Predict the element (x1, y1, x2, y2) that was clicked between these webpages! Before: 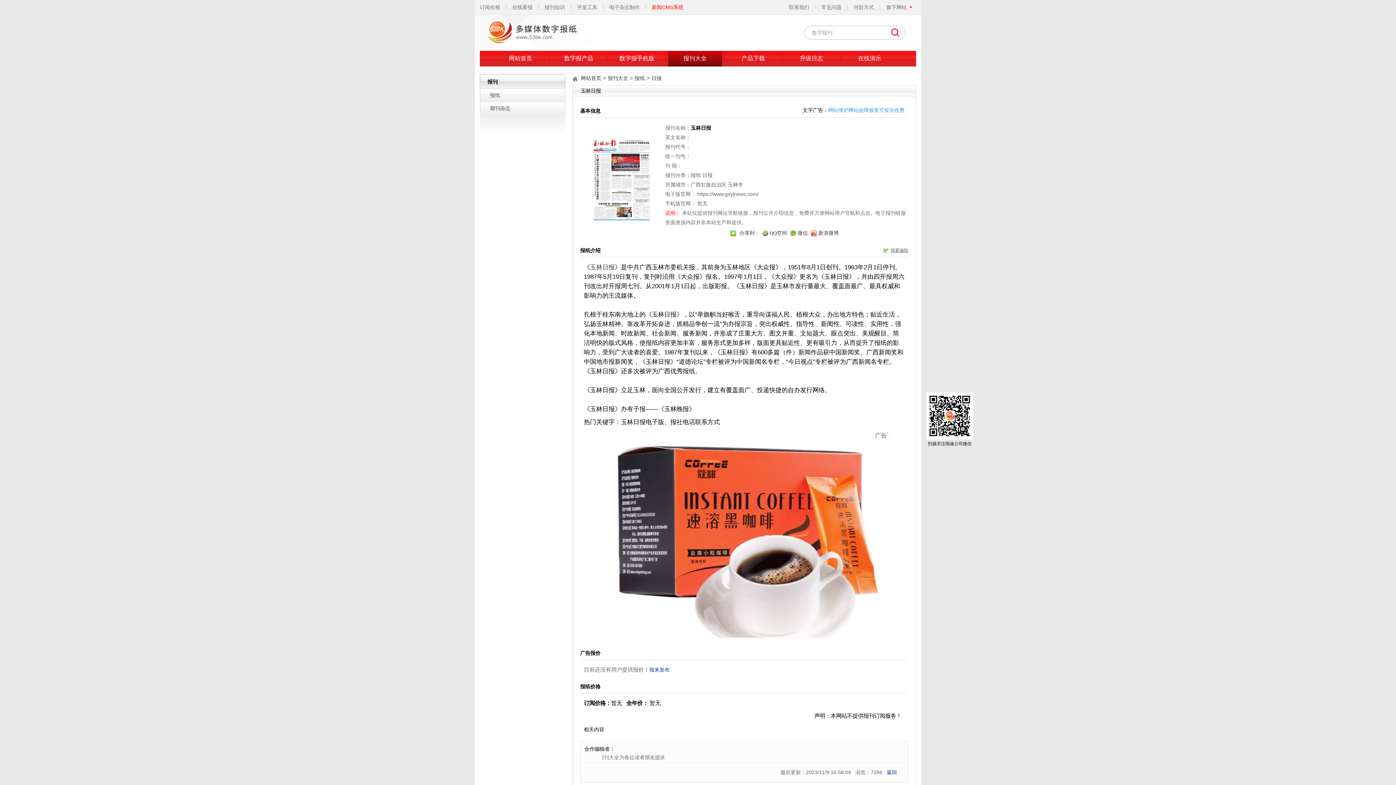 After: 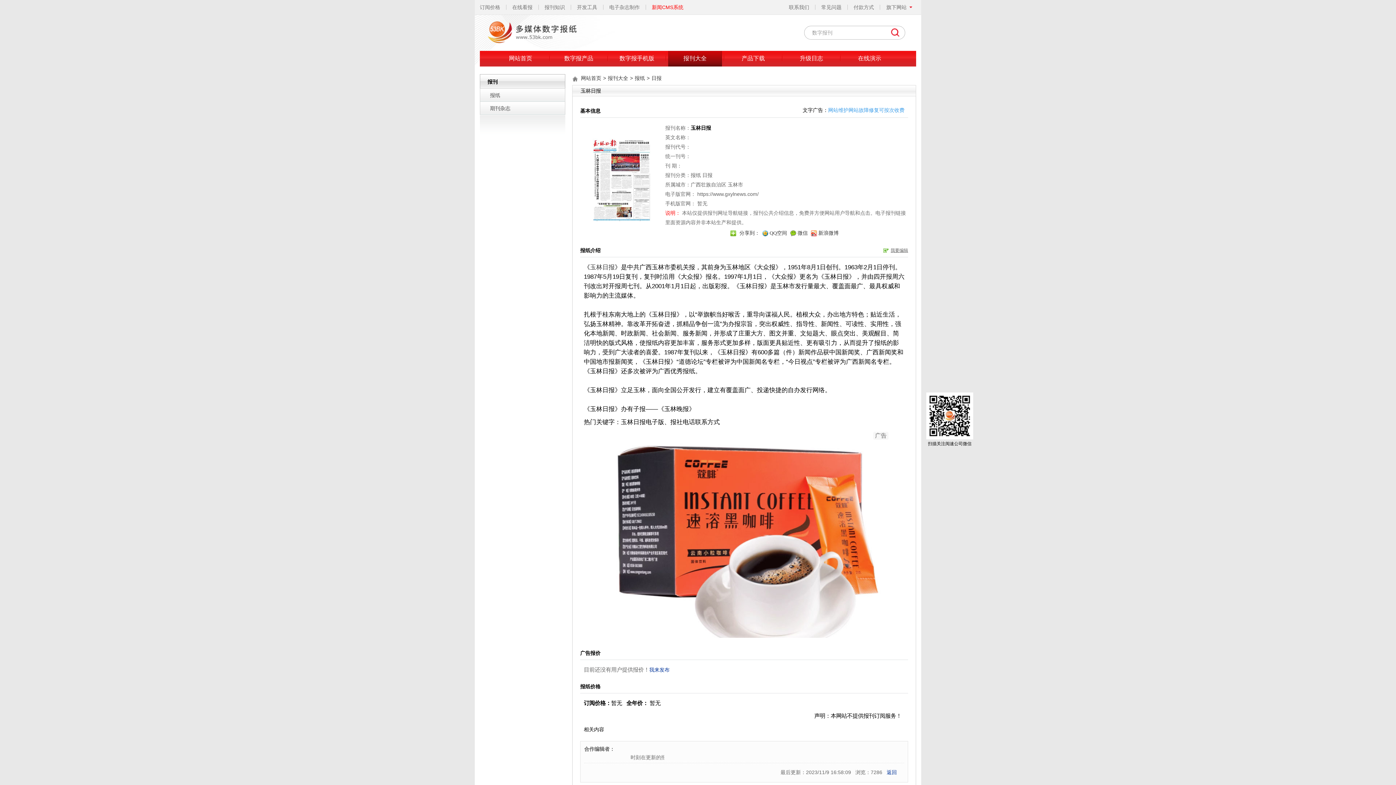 Action: bbox: (598, 633, 889, 639)